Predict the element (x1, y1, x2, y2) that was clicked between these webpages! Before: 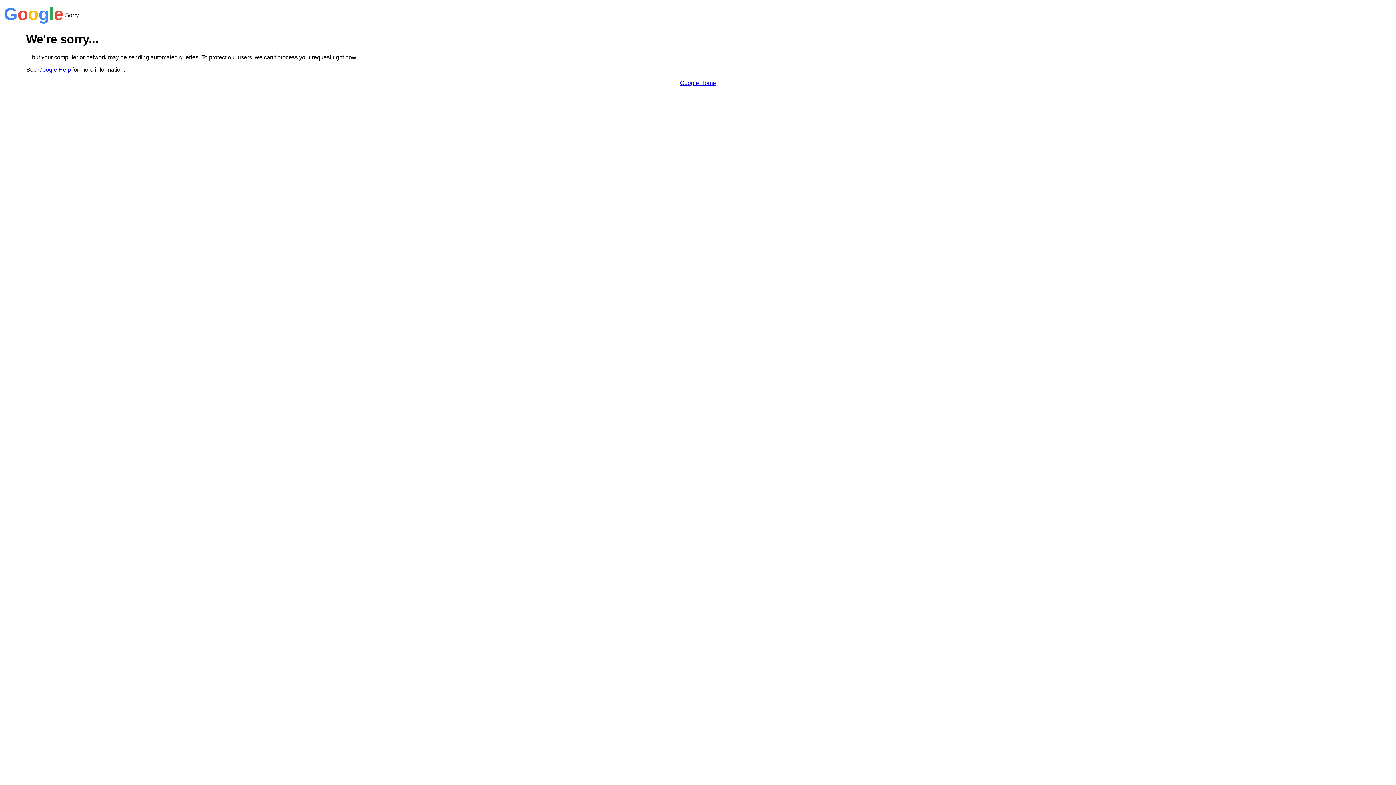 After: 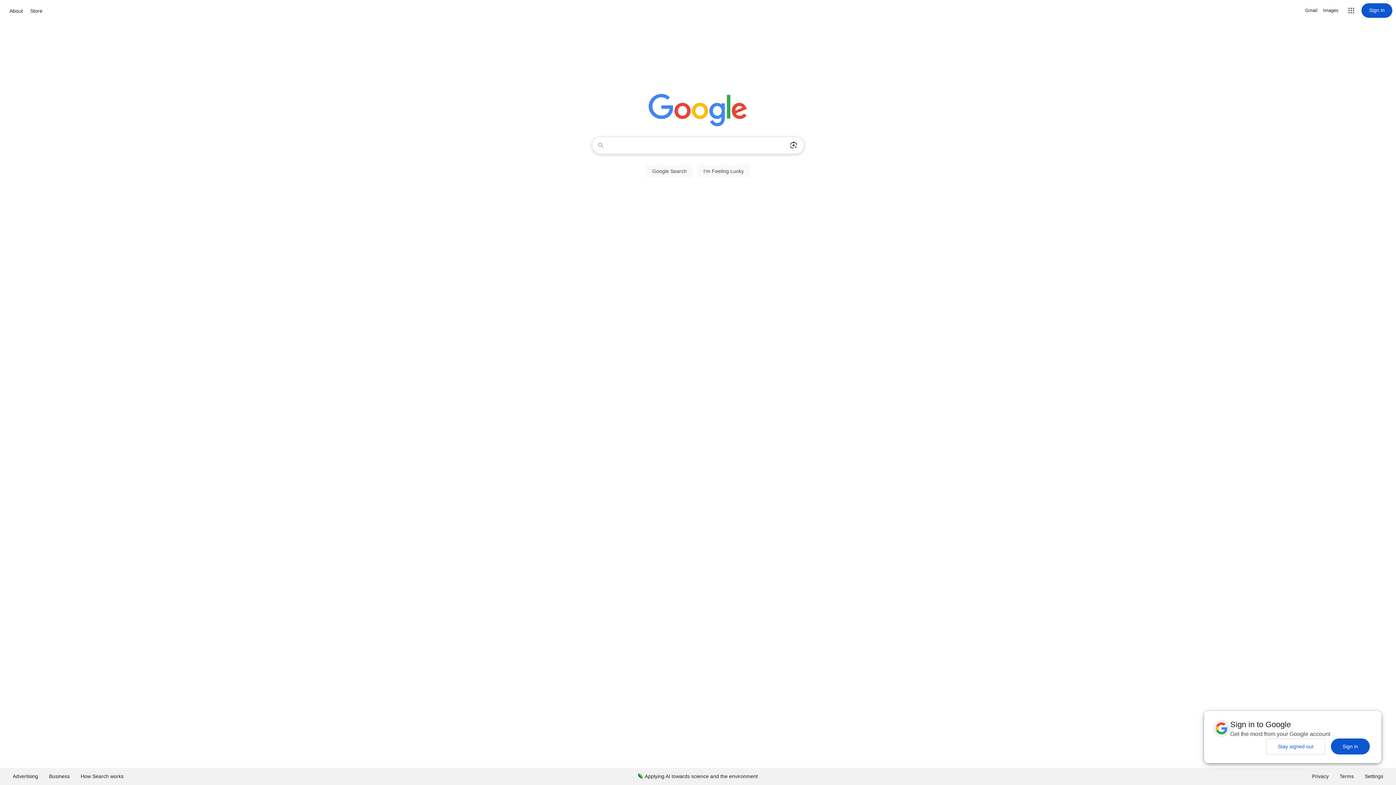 Action: label: Google Home bbox: (680, 79, 716, 86)